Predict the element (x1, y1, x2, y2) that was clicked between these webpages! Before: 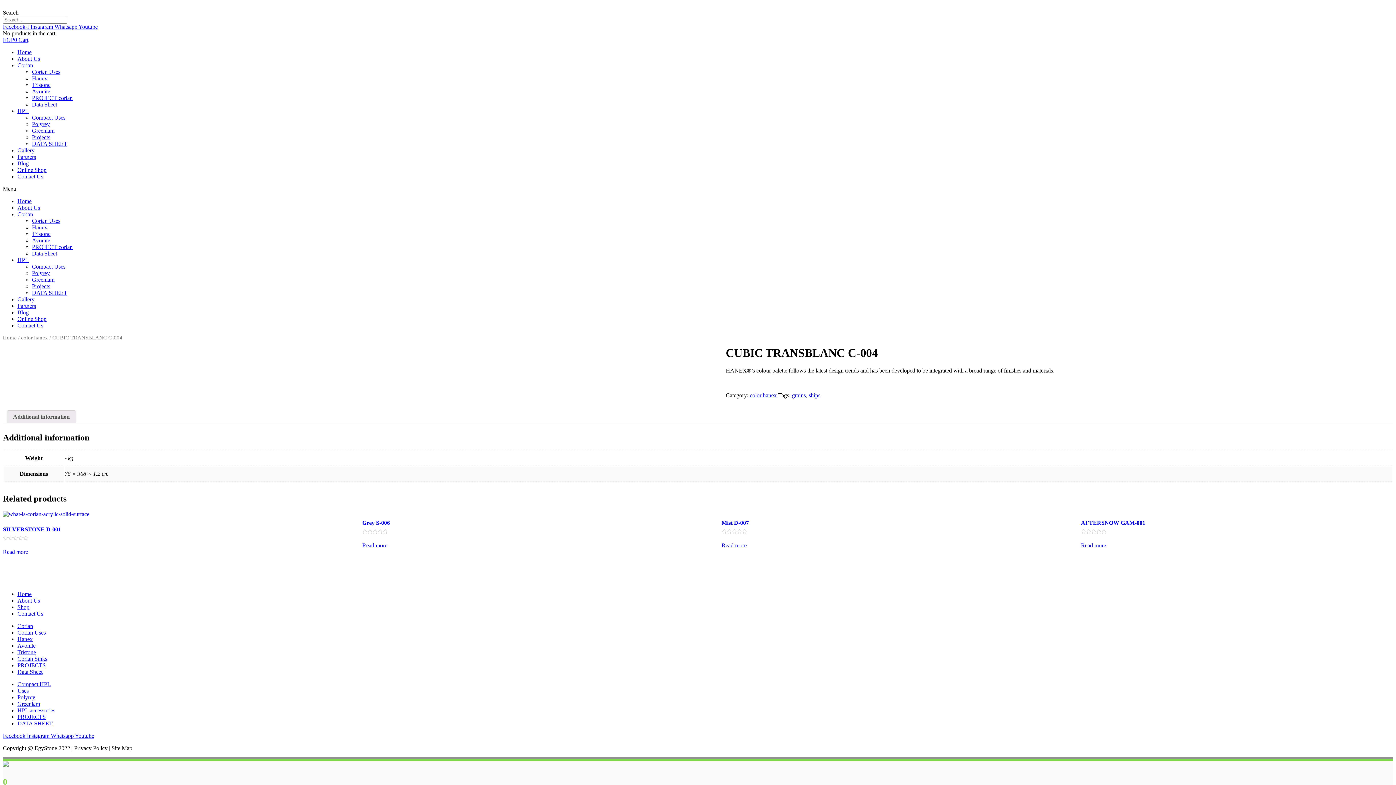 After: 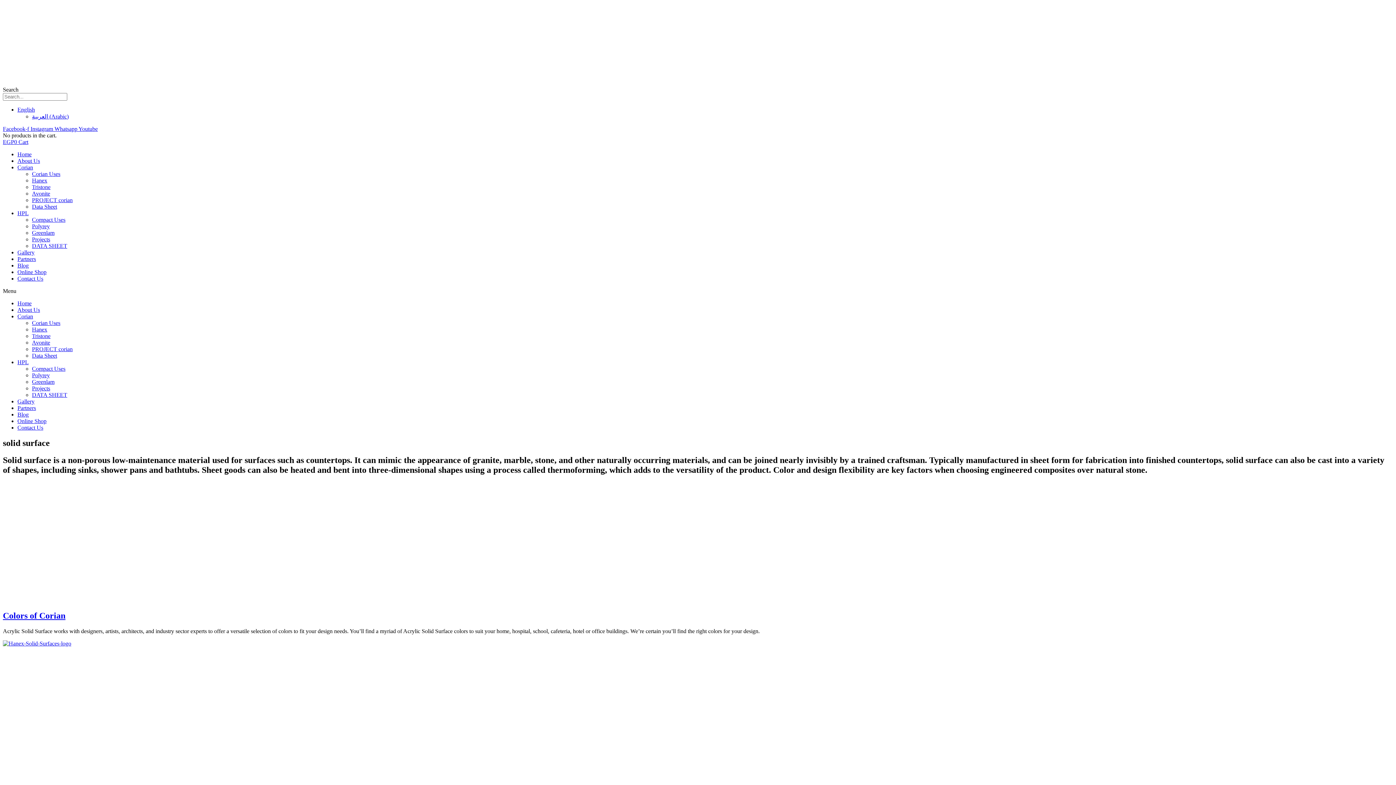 Action: label: Corian bbox: (17, 139, 33, 145)